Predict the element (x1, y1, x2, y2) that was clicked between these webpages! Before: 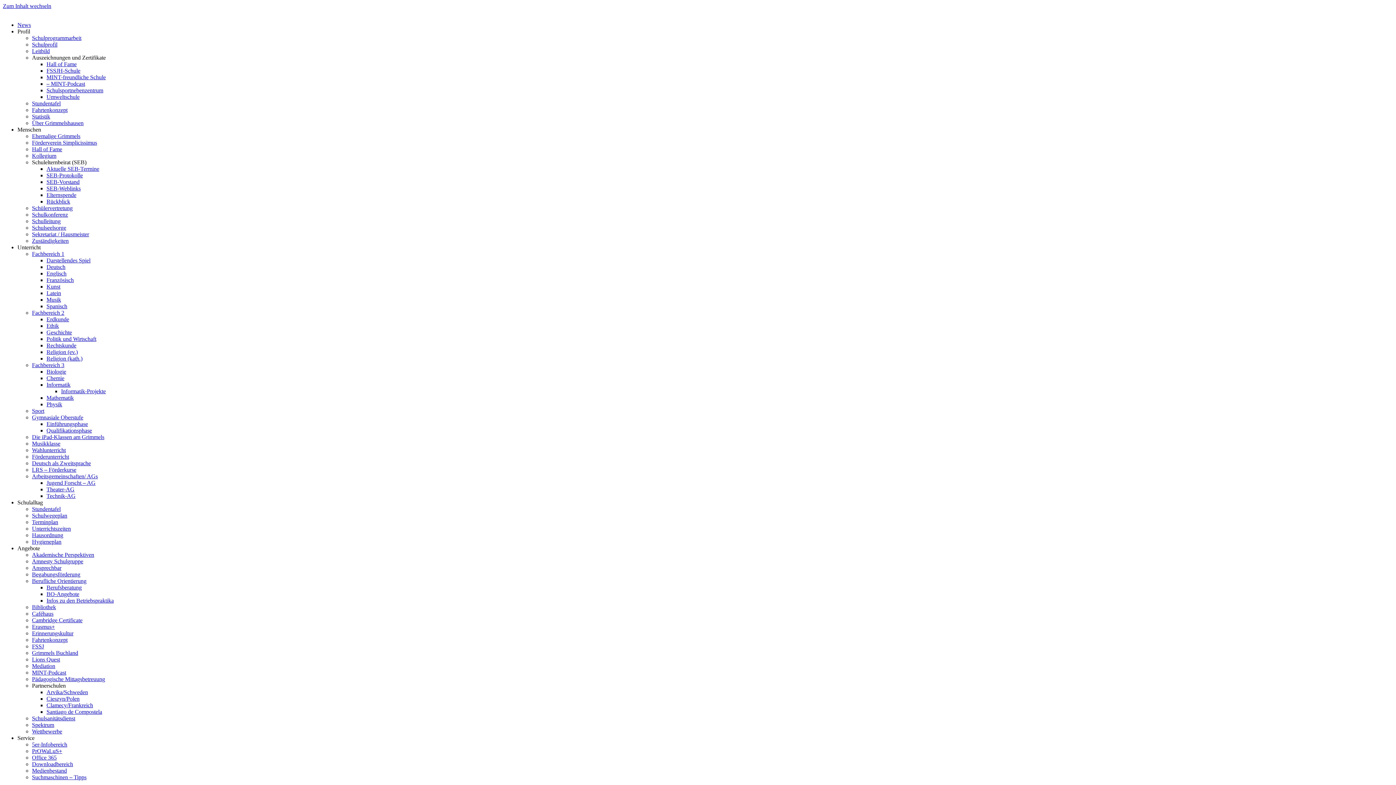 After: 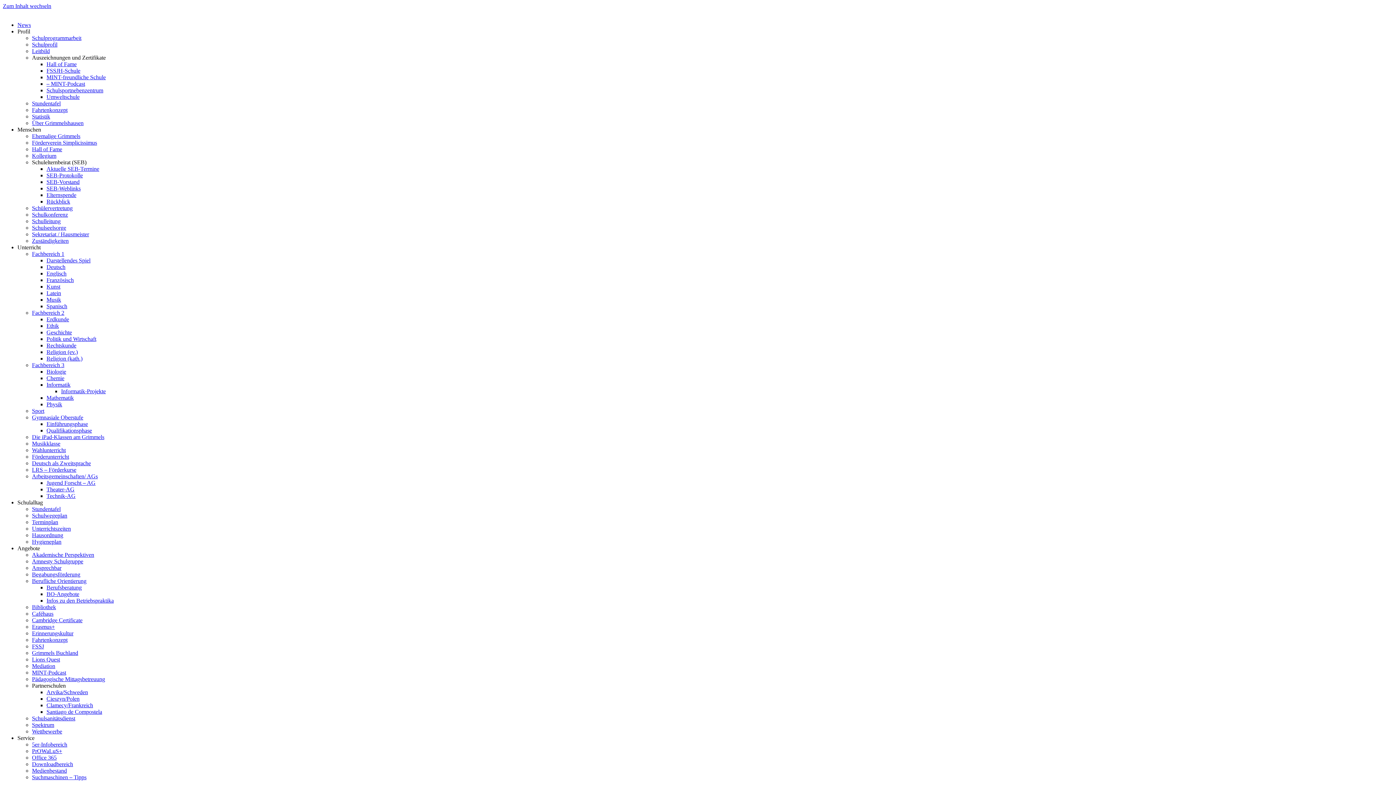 Action: label: Qualifikationsphase bbox: (46, 427, 92, 433)